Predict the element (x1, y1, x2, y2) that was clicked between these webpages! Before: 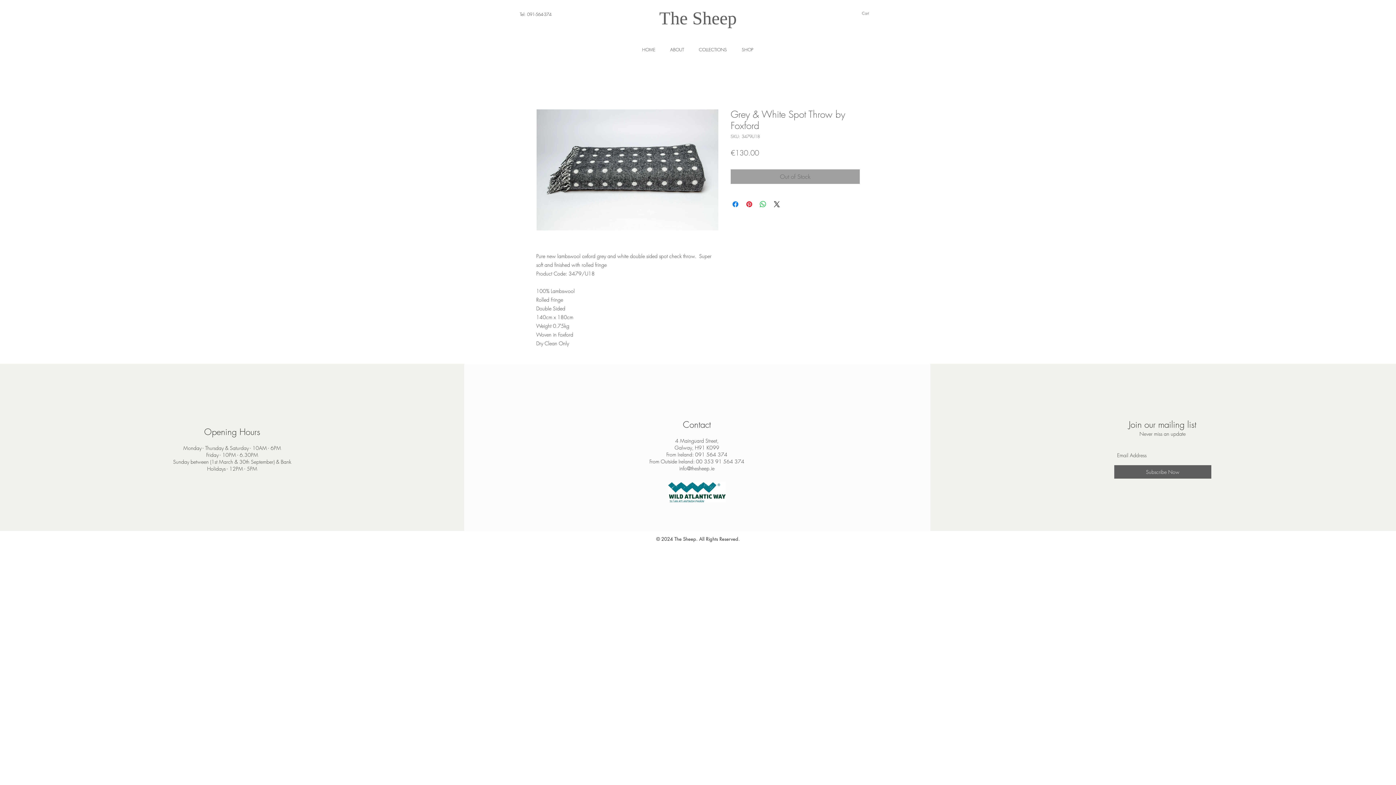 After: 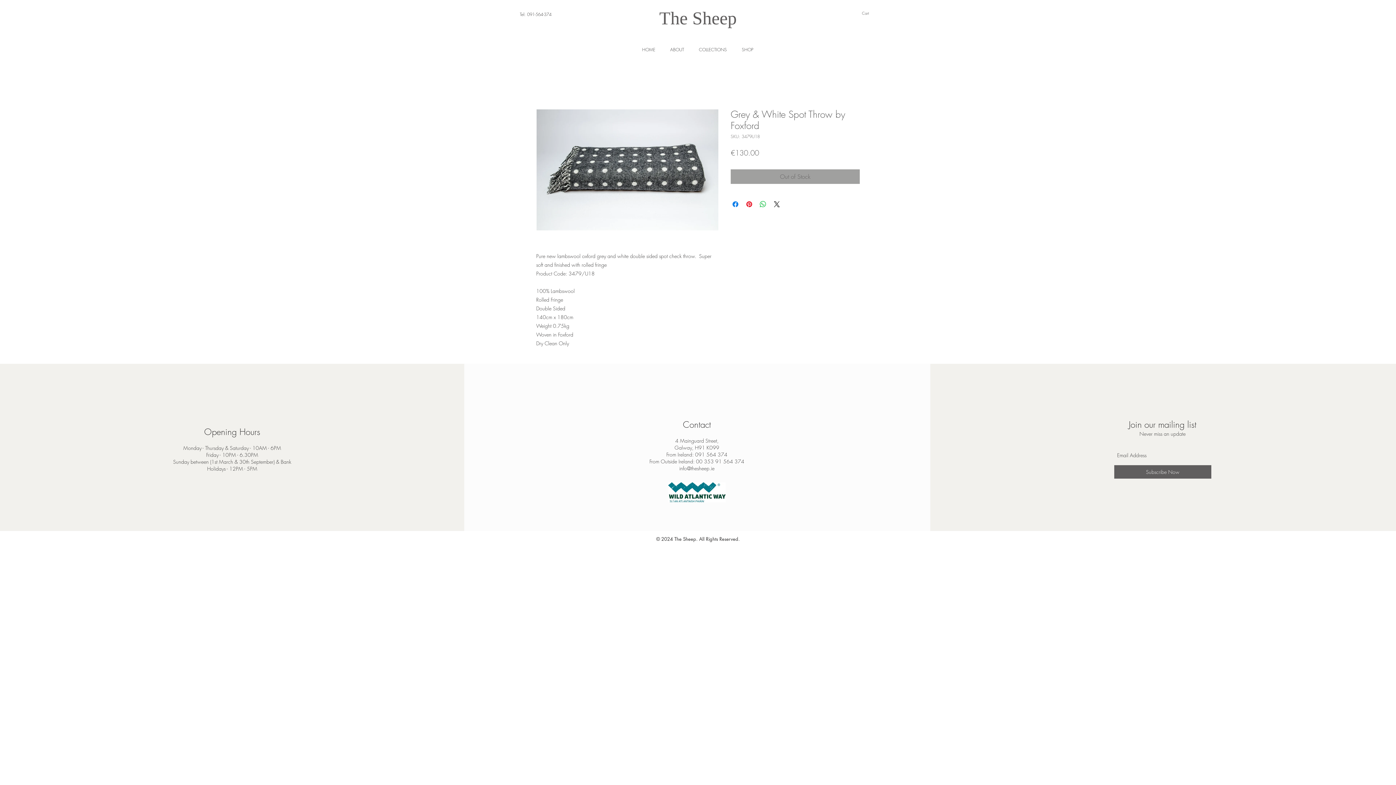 Action: label: Subscribe Now bbox: (1114, 465, 1211, 479)